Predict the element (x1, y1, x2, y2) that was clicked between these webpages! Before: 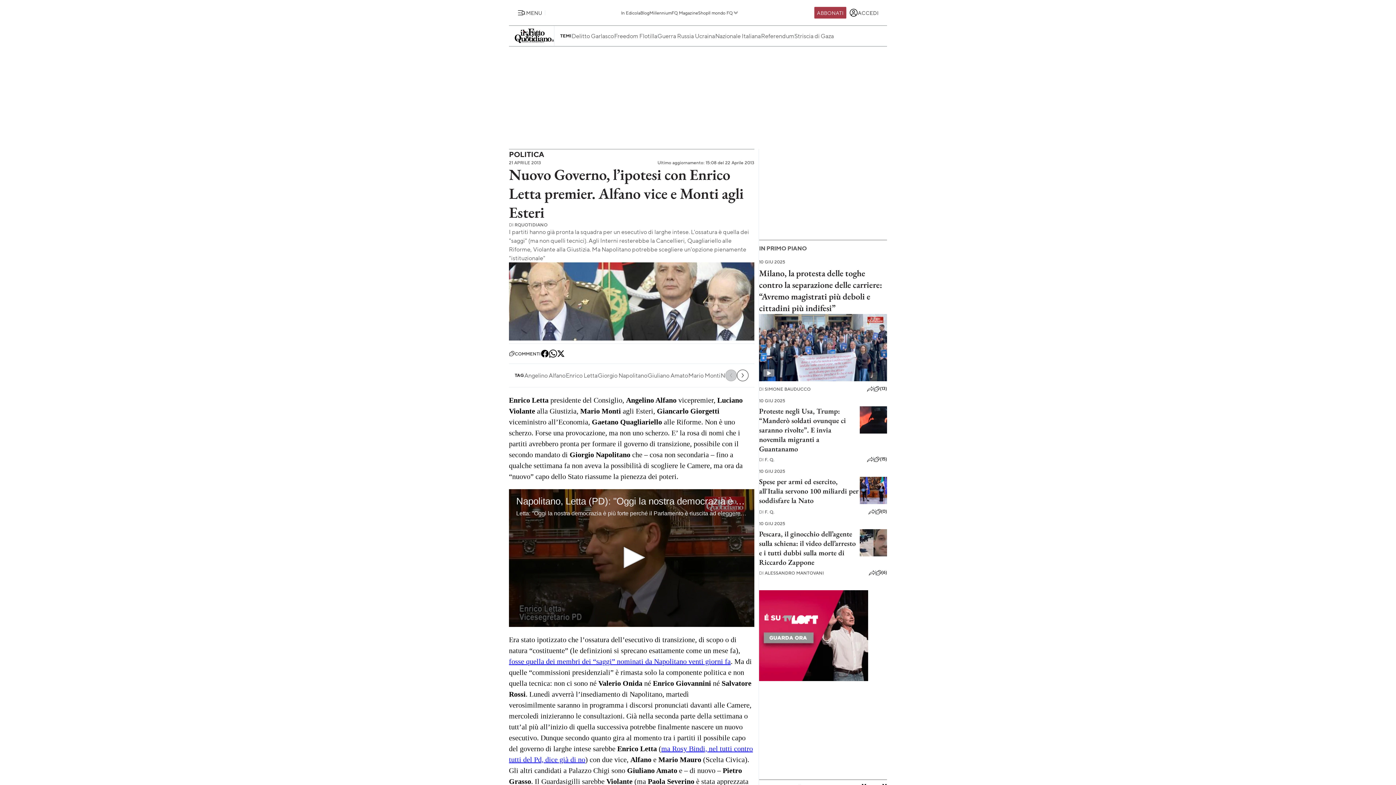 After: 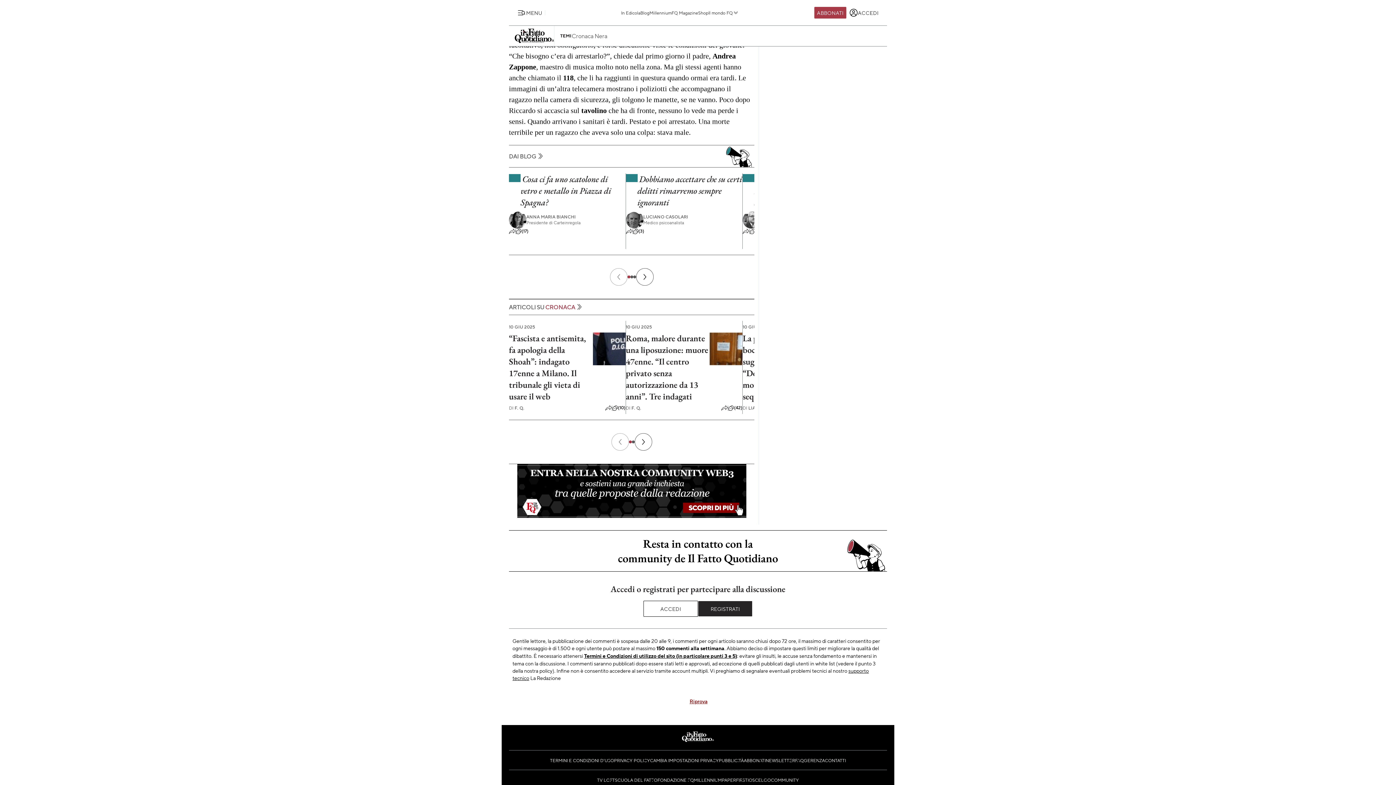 Action: label: (6) bbox: (875, 570, 887, 576)